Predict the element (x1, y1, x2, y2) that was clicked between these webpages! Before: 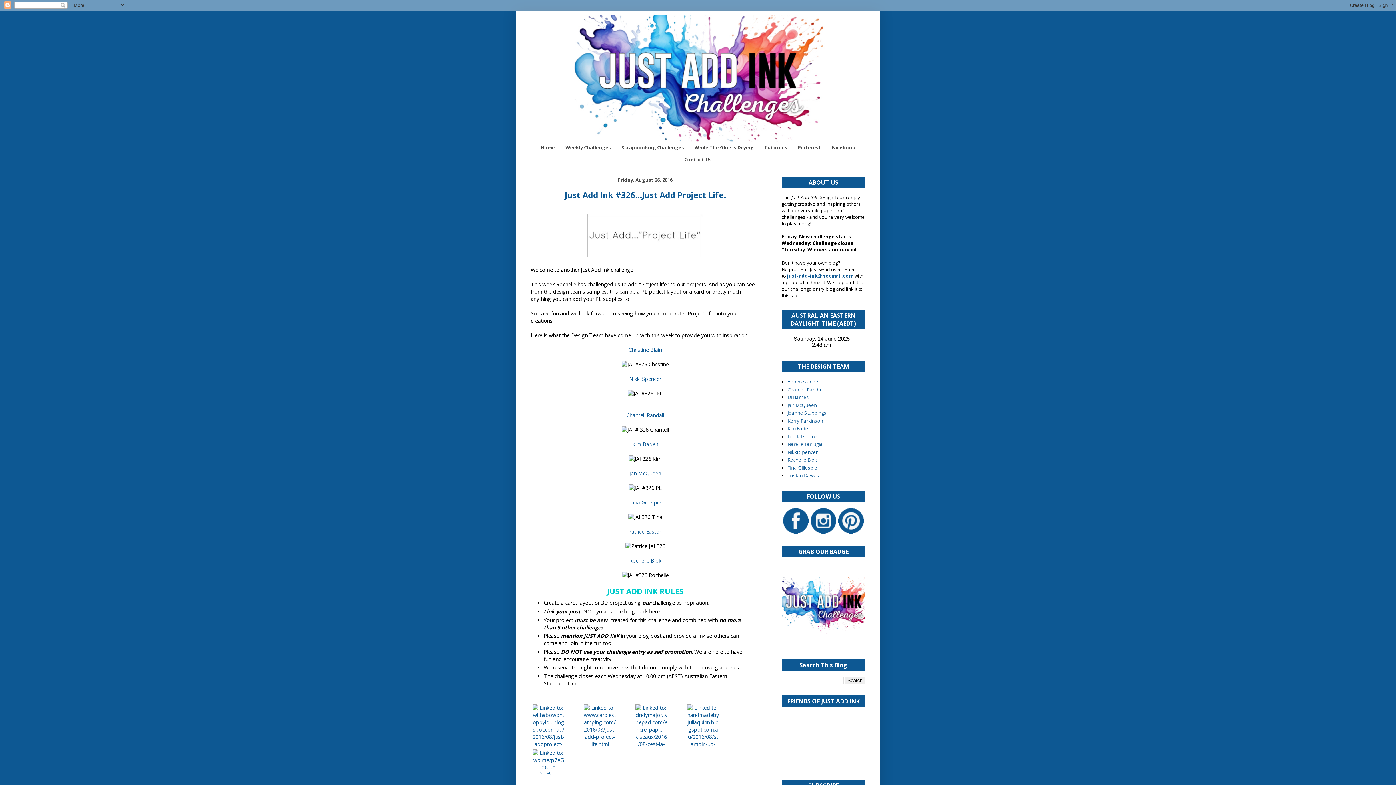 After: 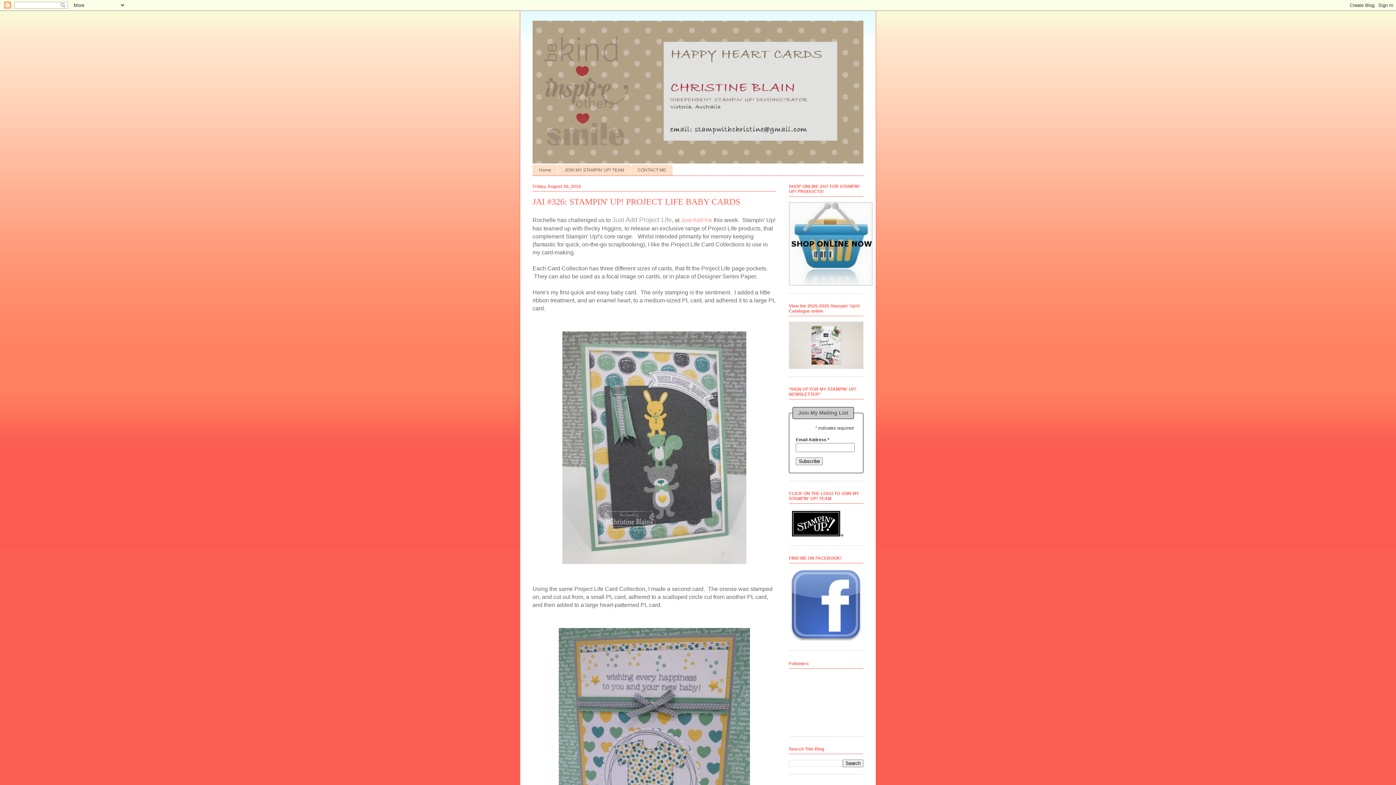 Action: label: Christine Blain bbox: (628, 346, 662, 353)